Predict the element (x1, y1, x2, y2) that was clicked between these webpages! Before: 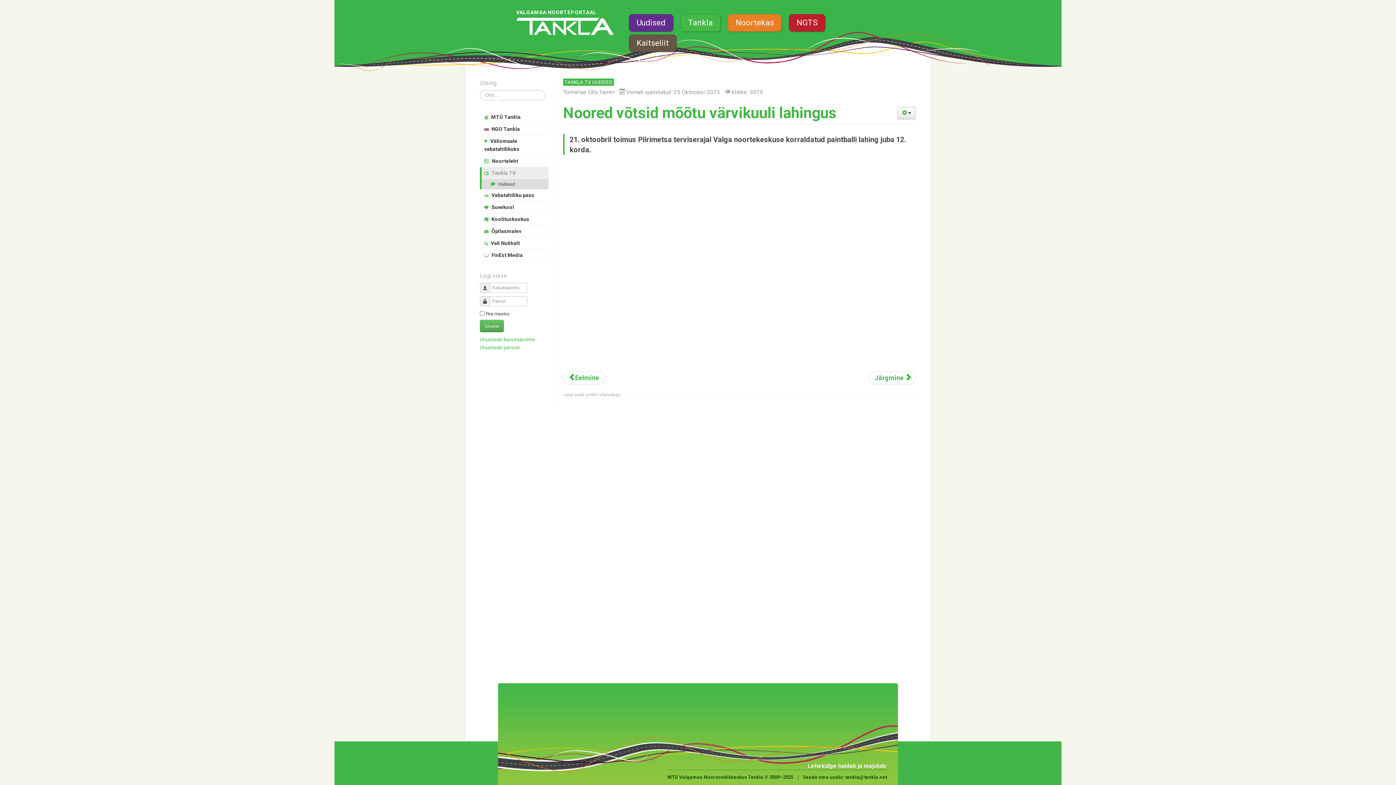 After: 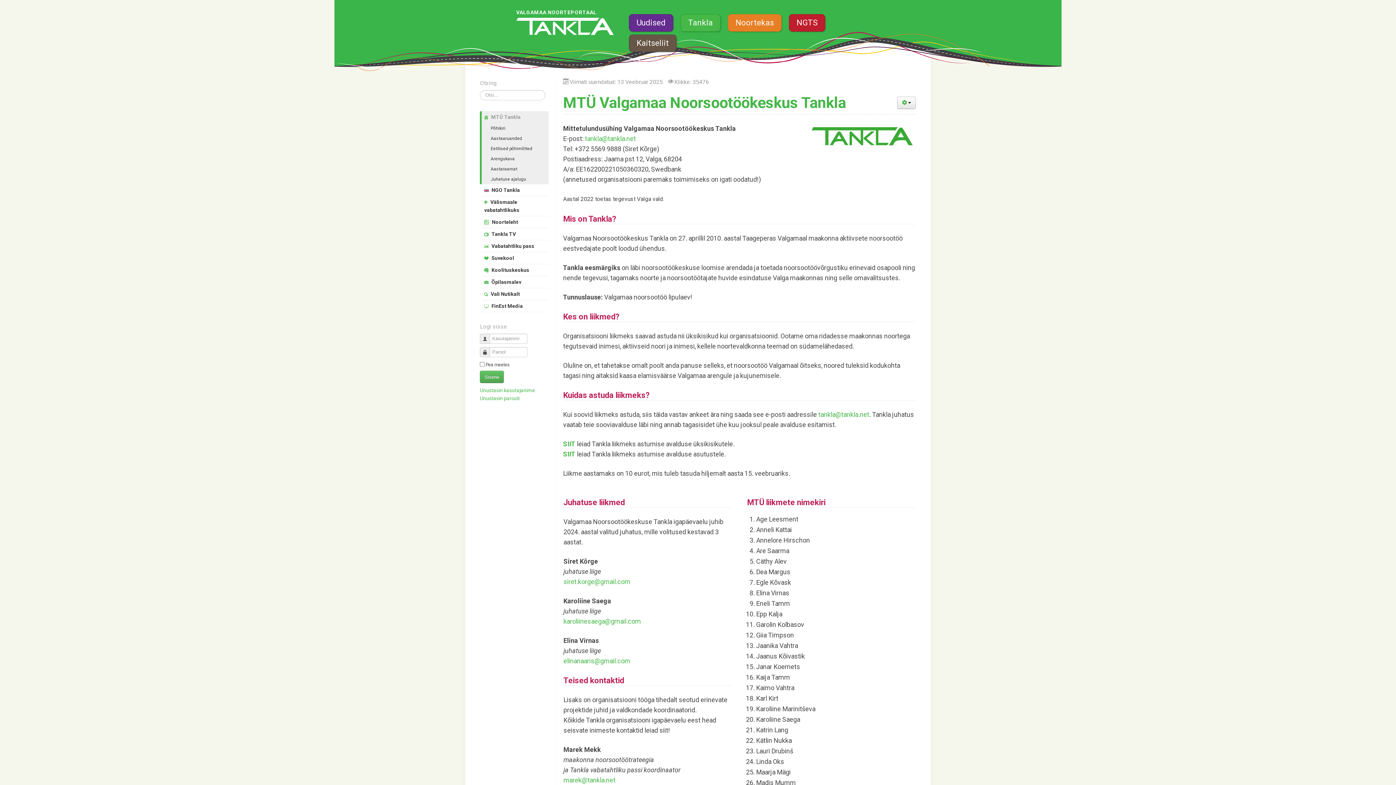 Action: bbox: (481, 111, 548, 123) label: MTÜ Tankla